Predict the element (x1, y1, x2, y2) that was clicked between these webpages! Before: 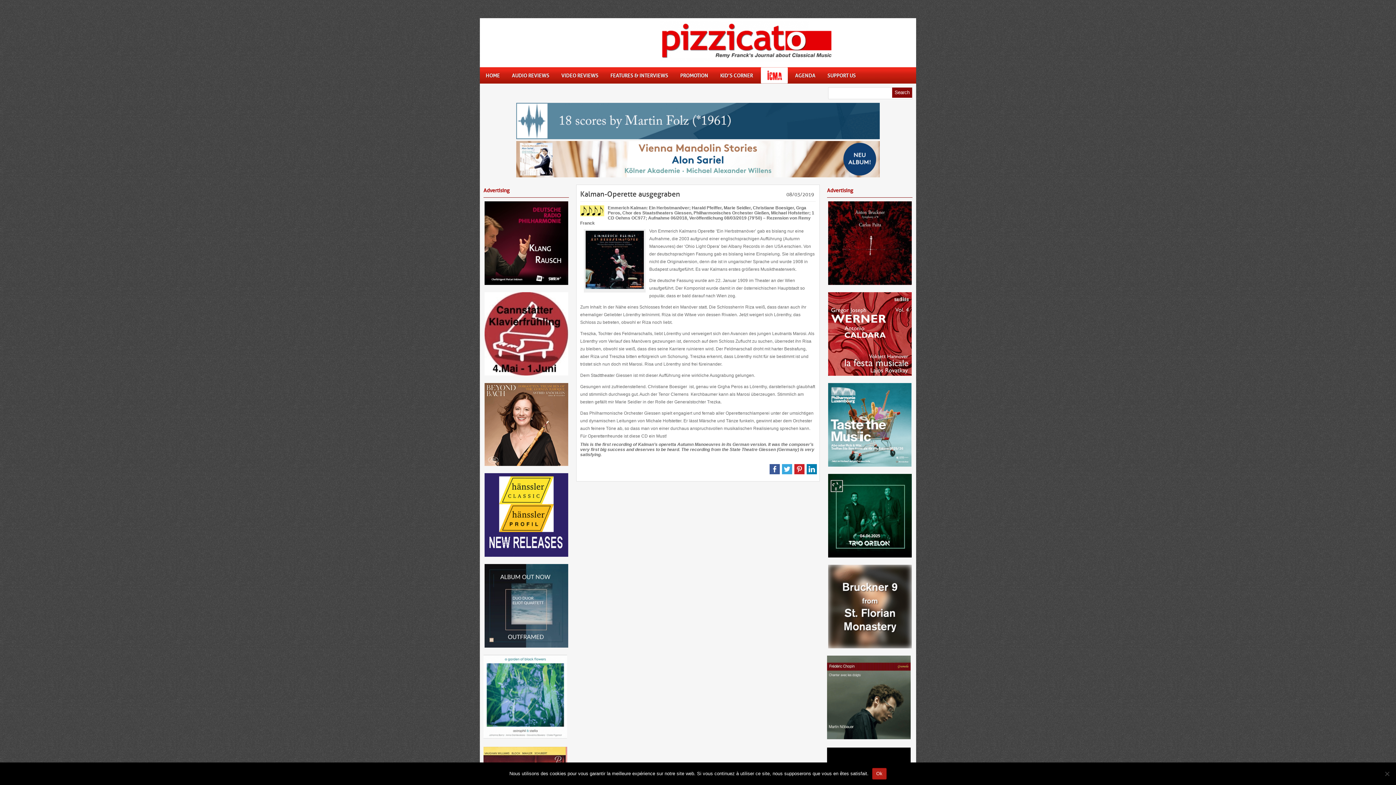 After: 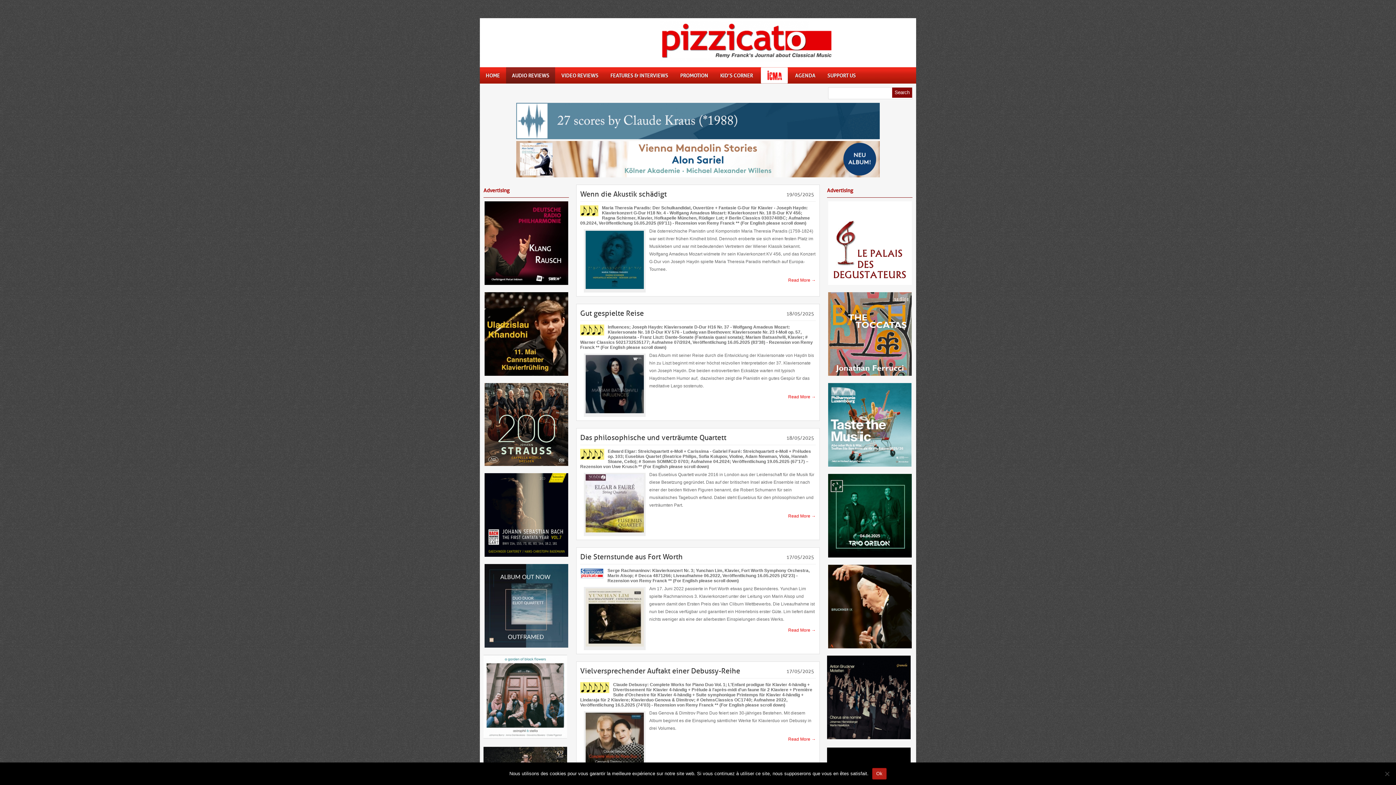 Action: label: AUDIO REVIEWS bbox: (506, 67, 555, 83)